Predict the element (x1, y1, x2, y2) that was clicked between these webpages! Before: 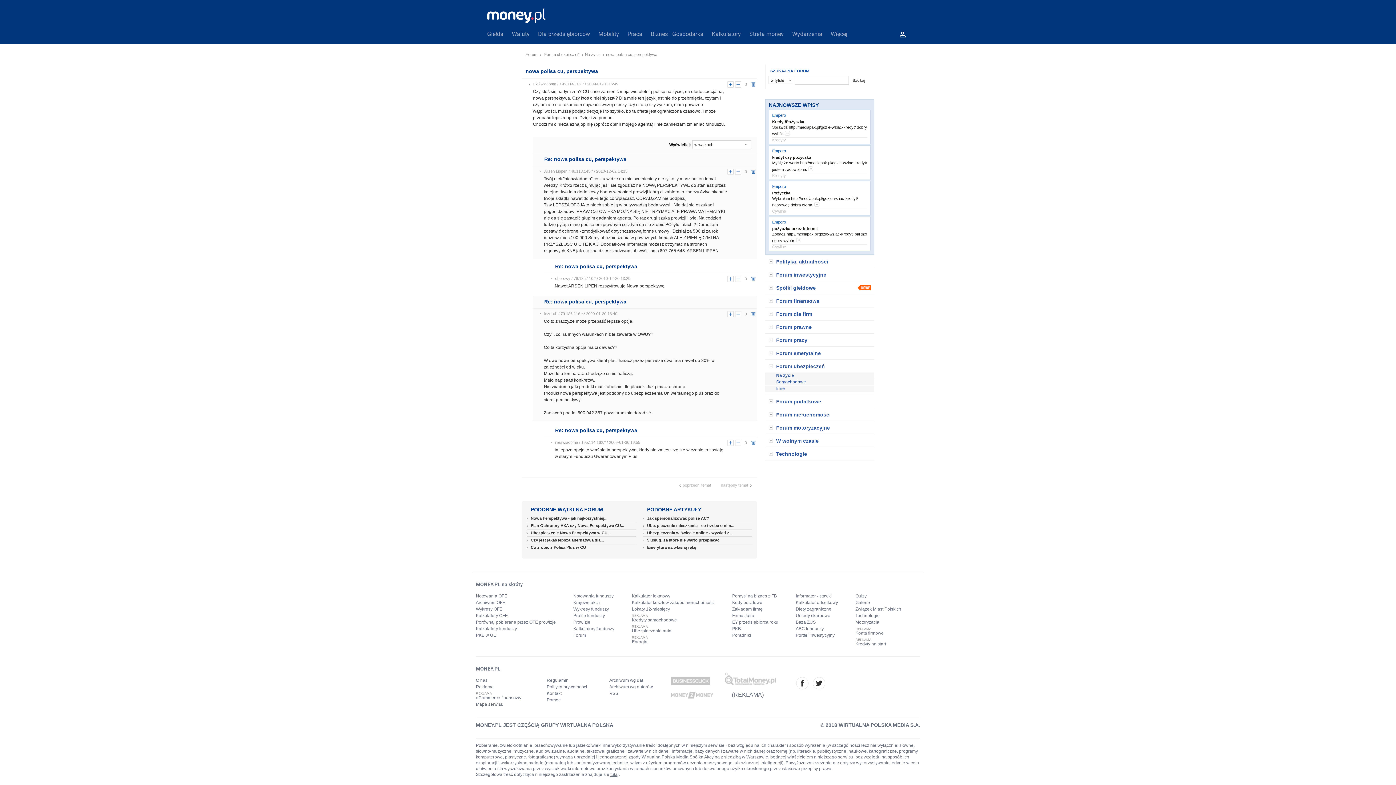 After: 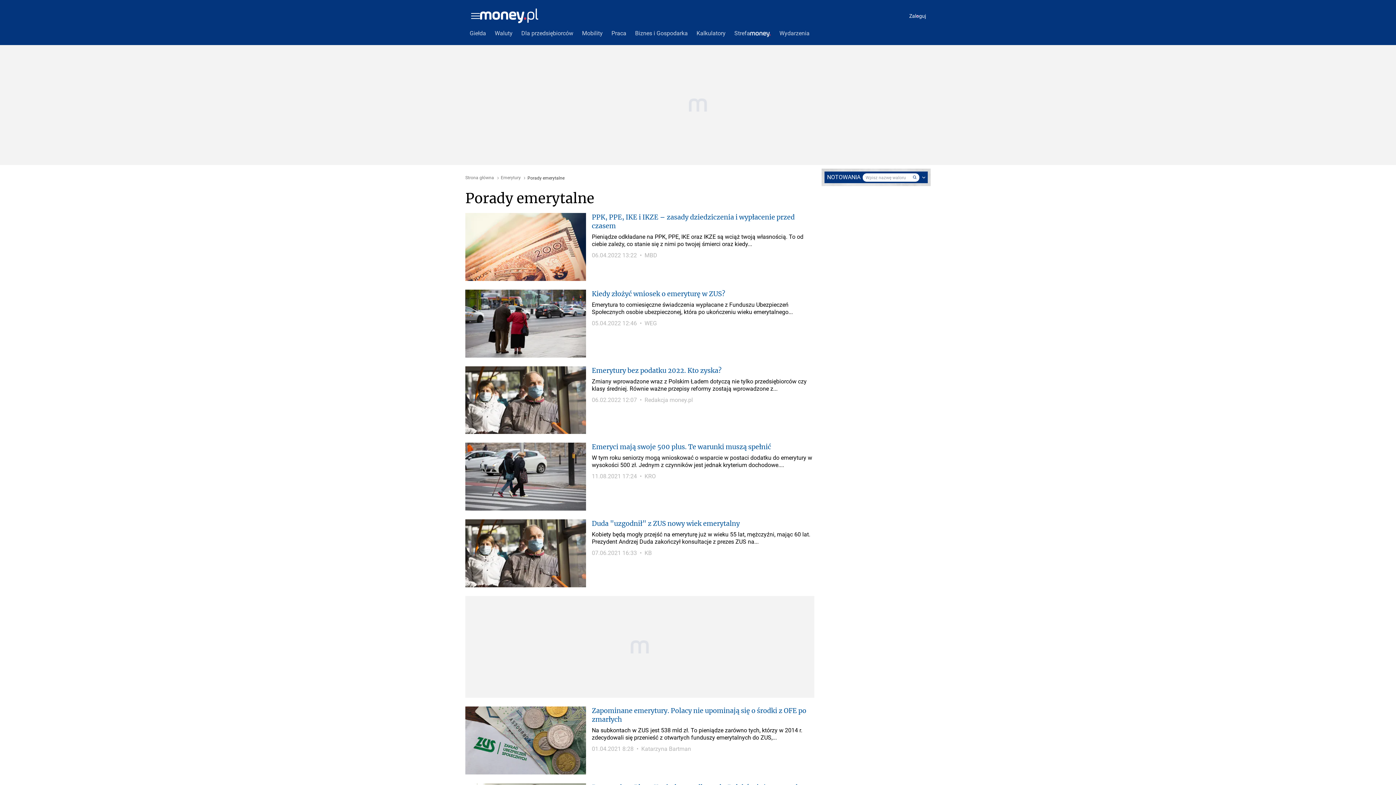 Action: bbox: (732, 632, 778, 638) label: Poradniki